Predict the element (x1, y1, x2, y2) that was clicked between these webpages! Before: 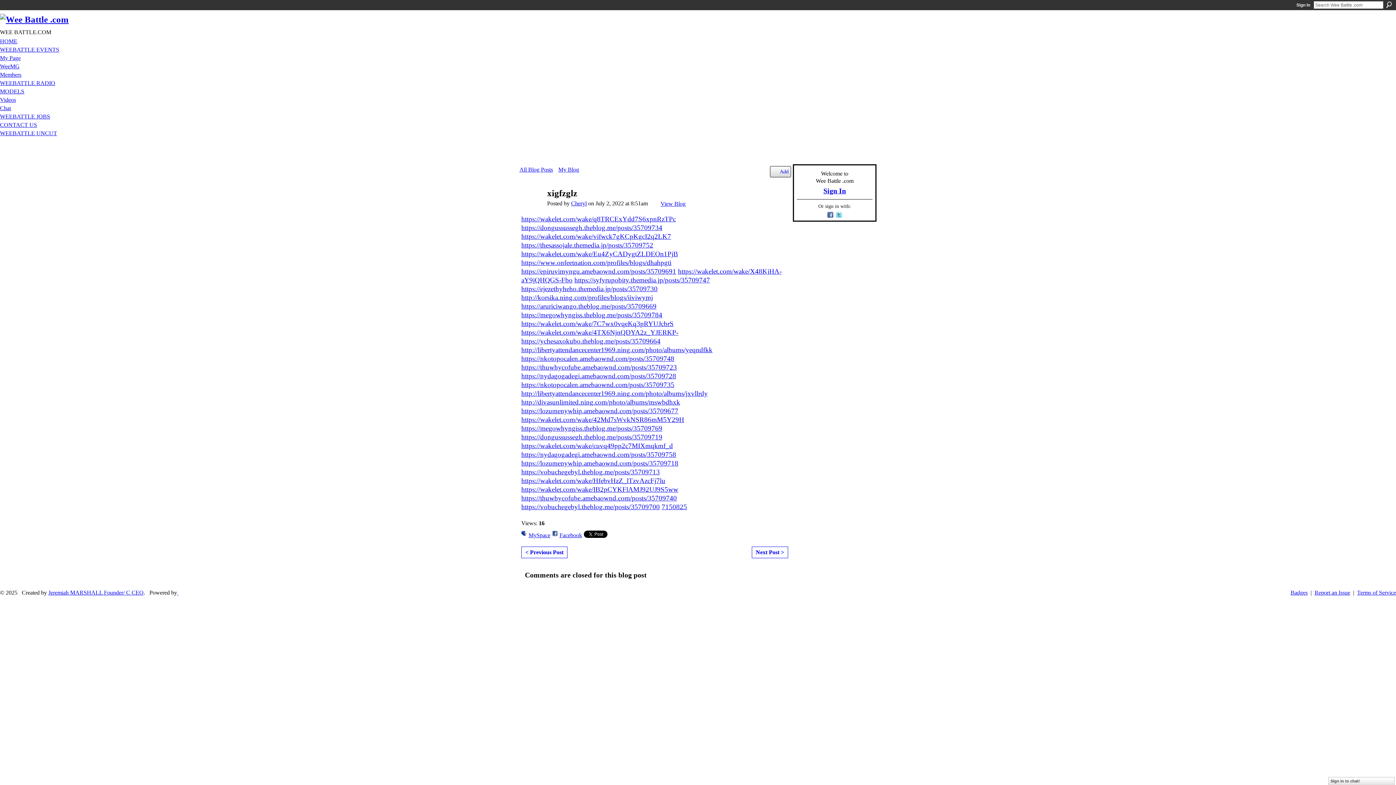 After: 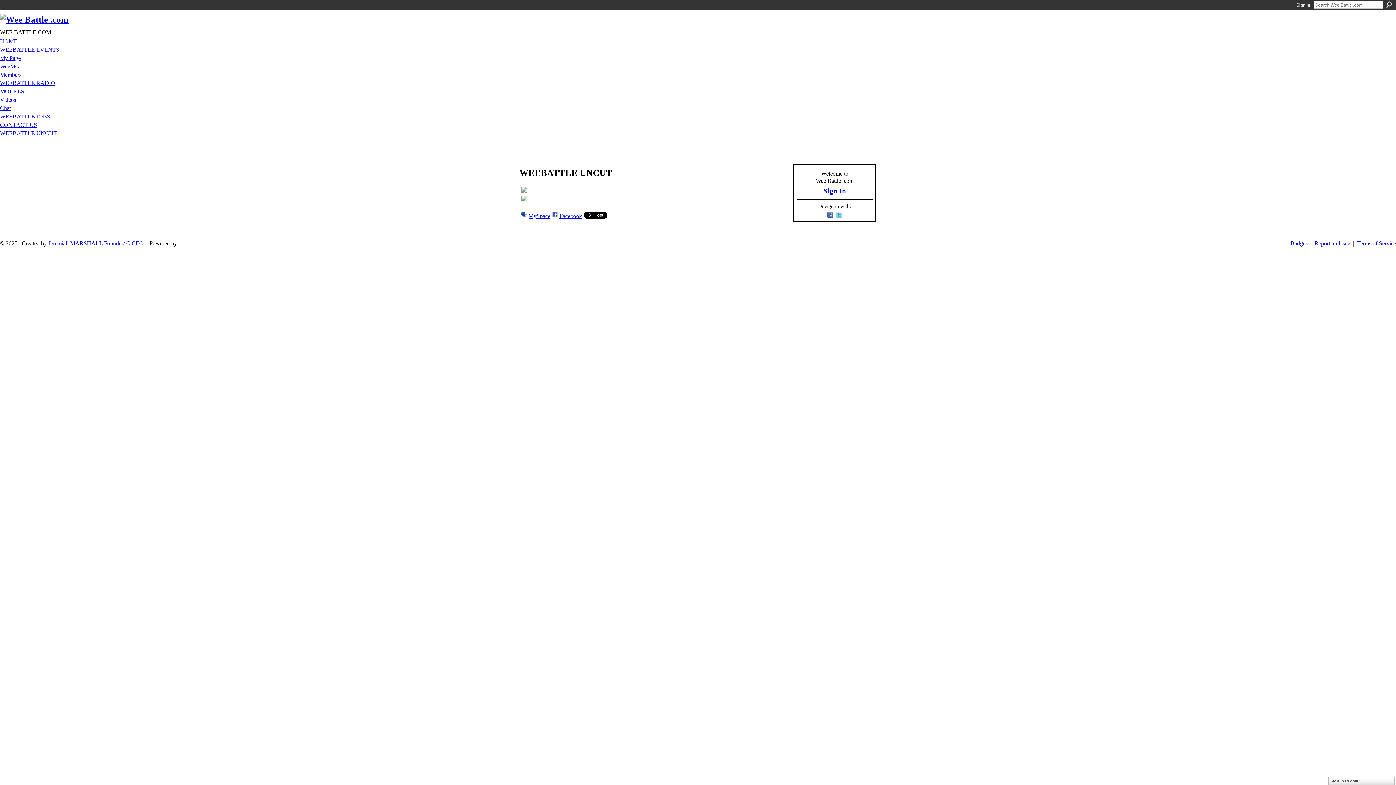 Action: bbox: (0, 129, 1396, 137) label: WEEBATTLE UNCUT